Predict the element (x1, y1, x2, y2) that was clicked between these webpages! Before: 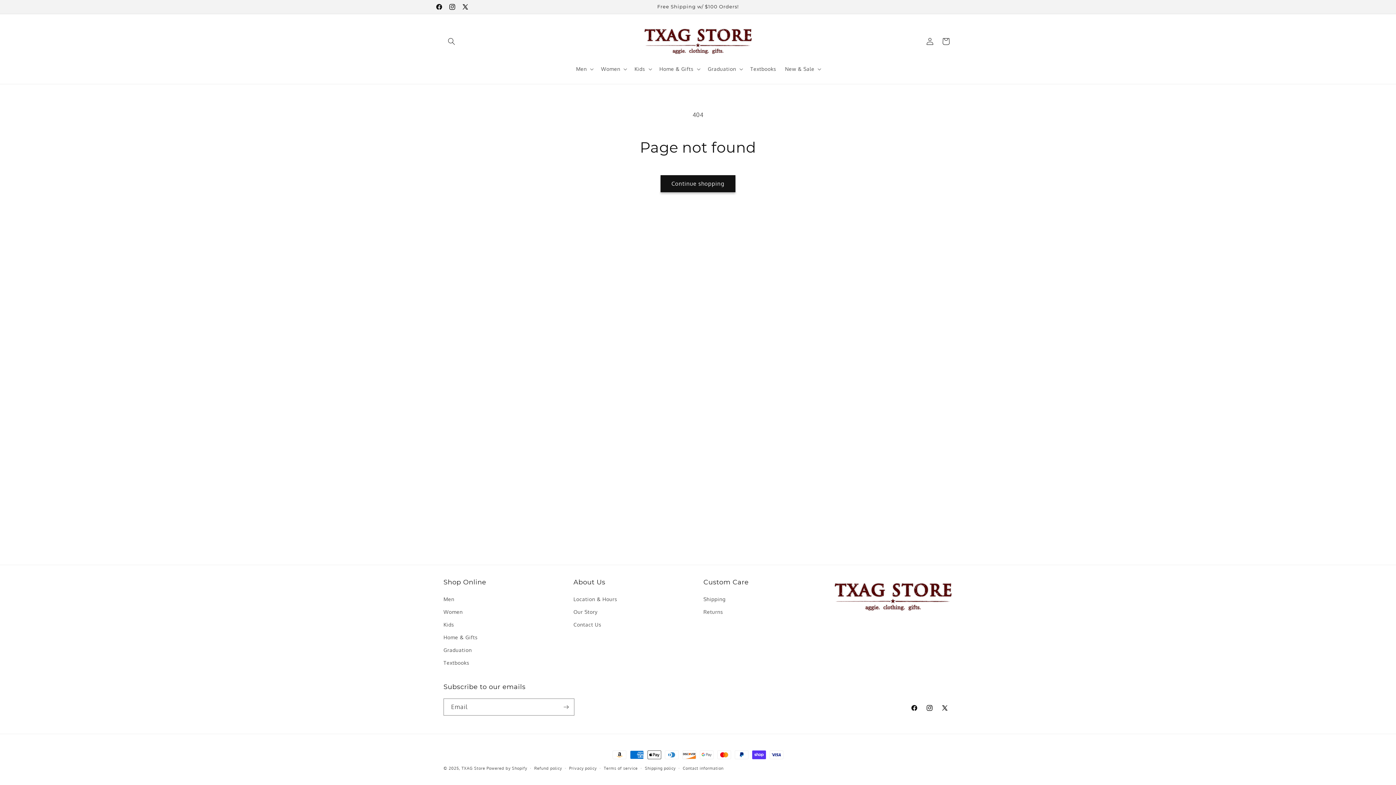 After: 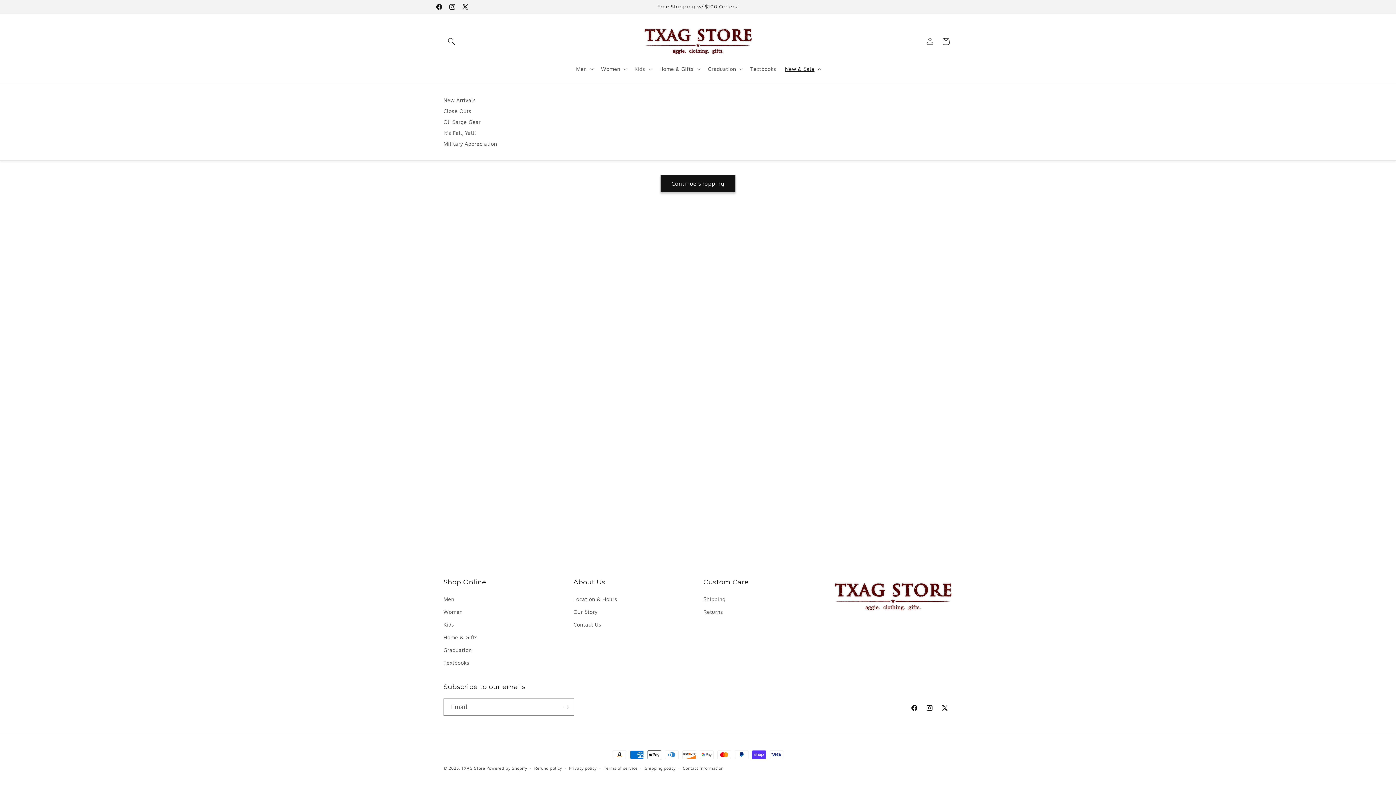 Action: bbox: (780, 61, 824, 76) label: New & Sale